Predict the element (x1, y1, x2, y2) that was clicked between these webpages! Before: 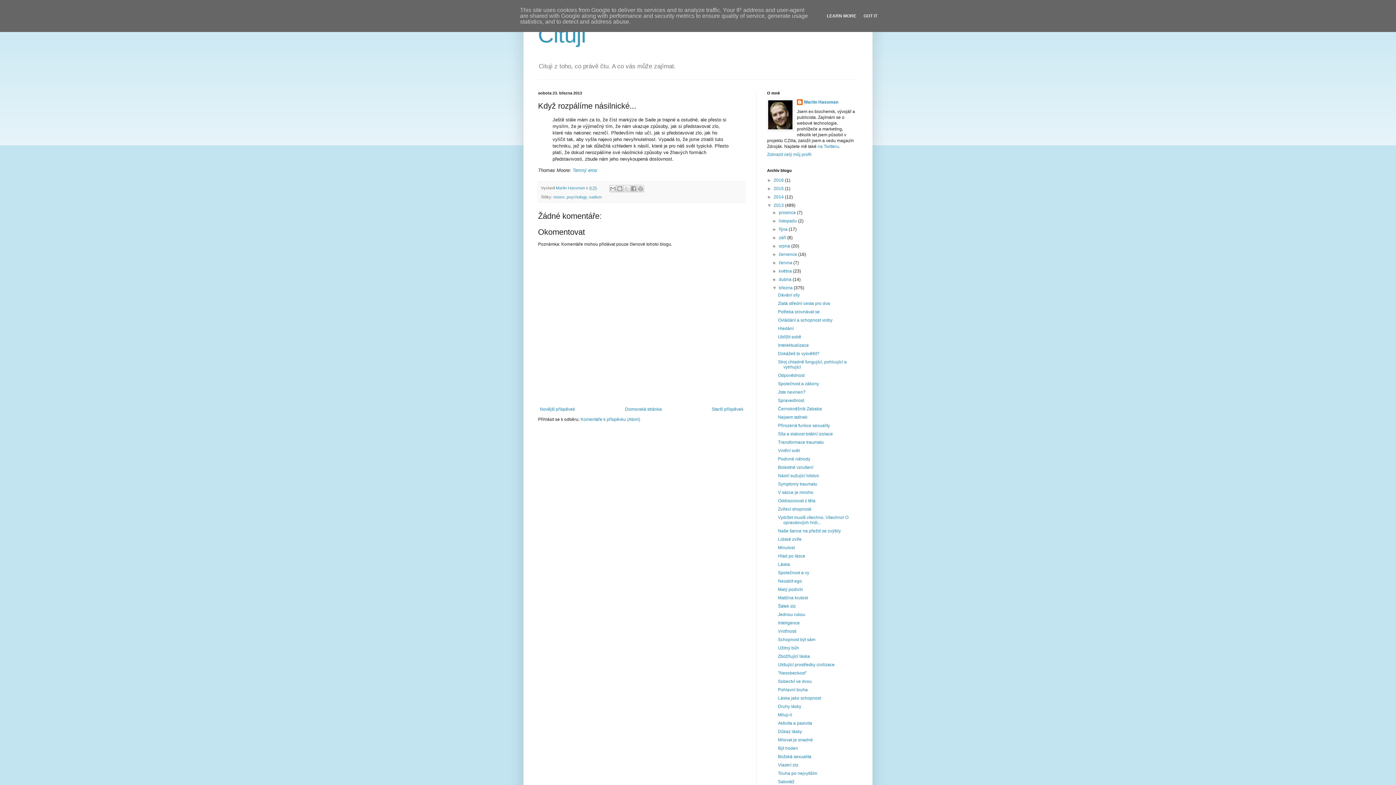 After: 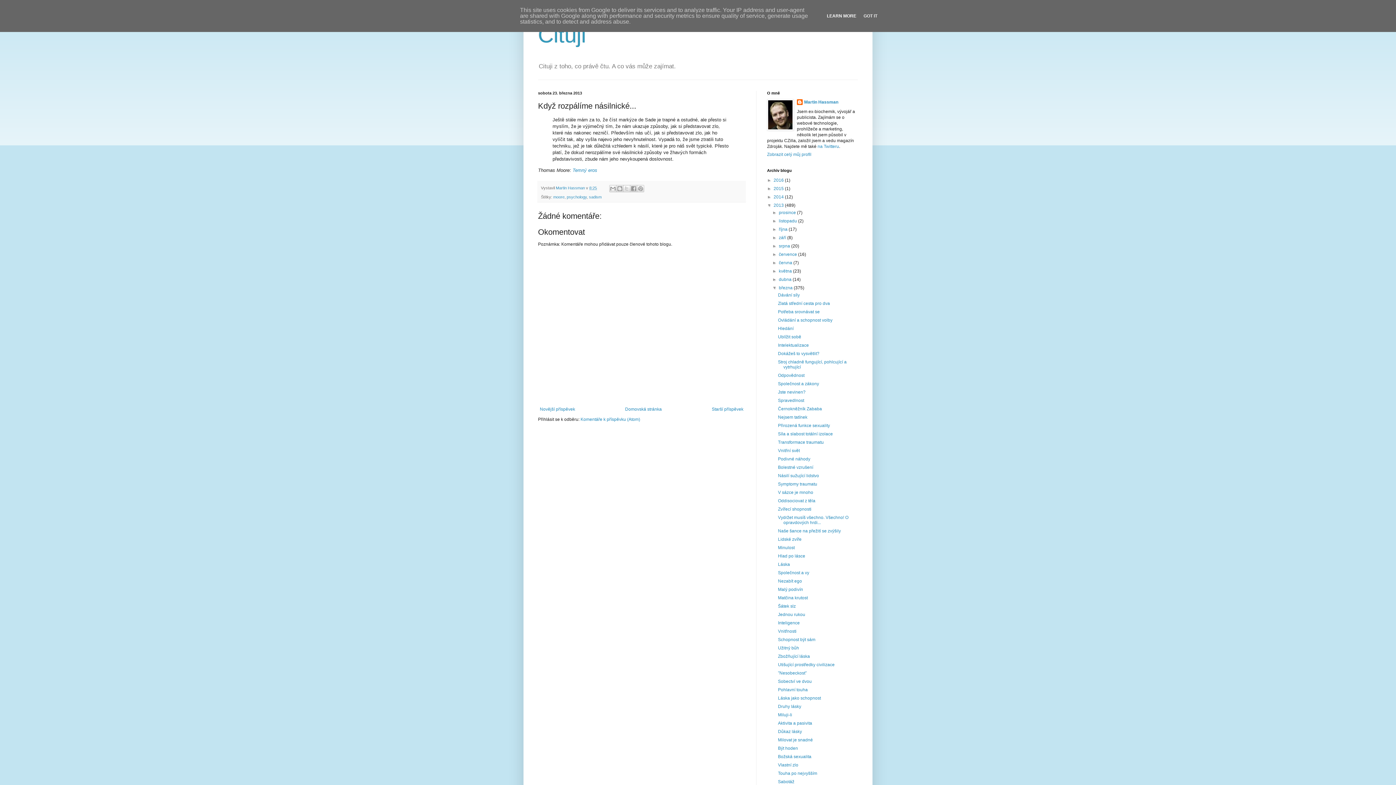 Action: bbox: (824, 13, 858, 18) label: LEARN MORE